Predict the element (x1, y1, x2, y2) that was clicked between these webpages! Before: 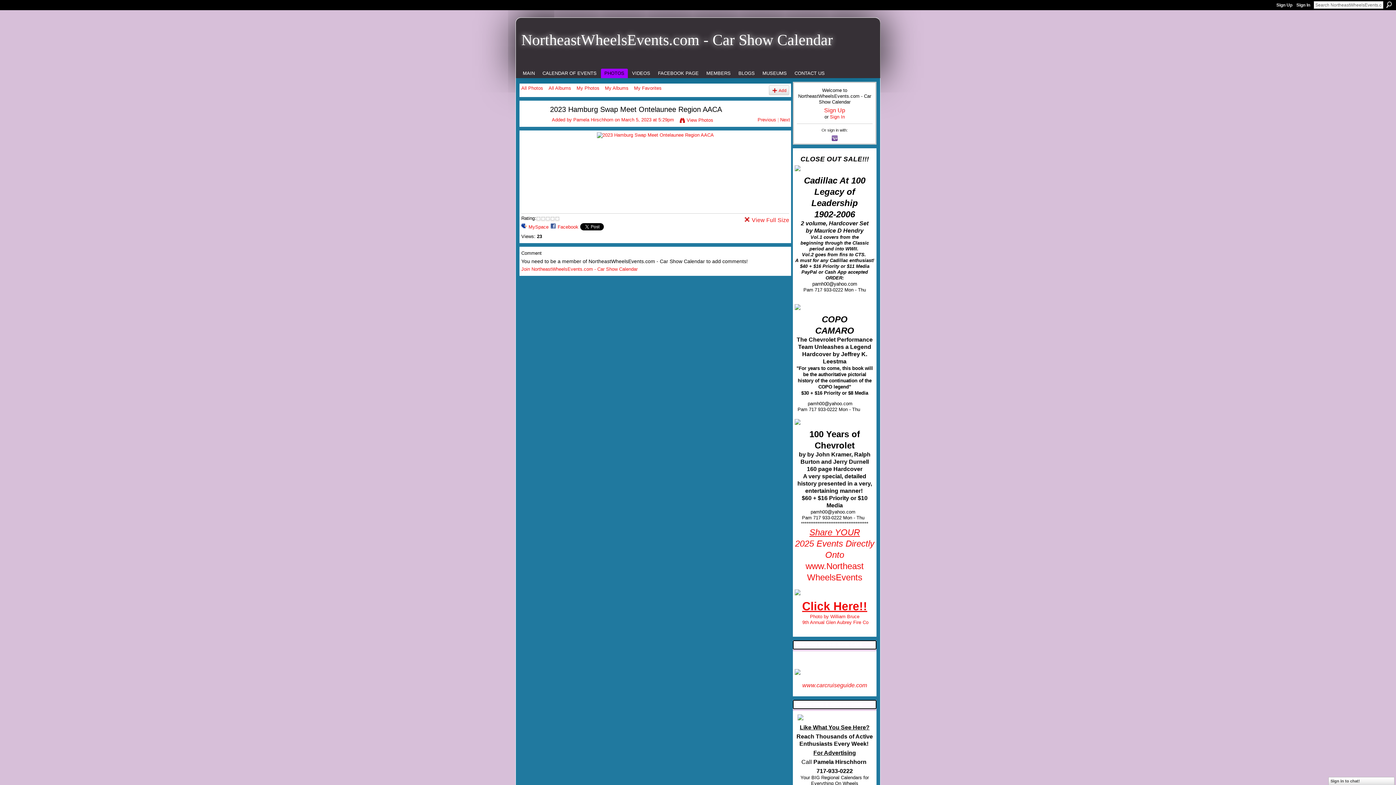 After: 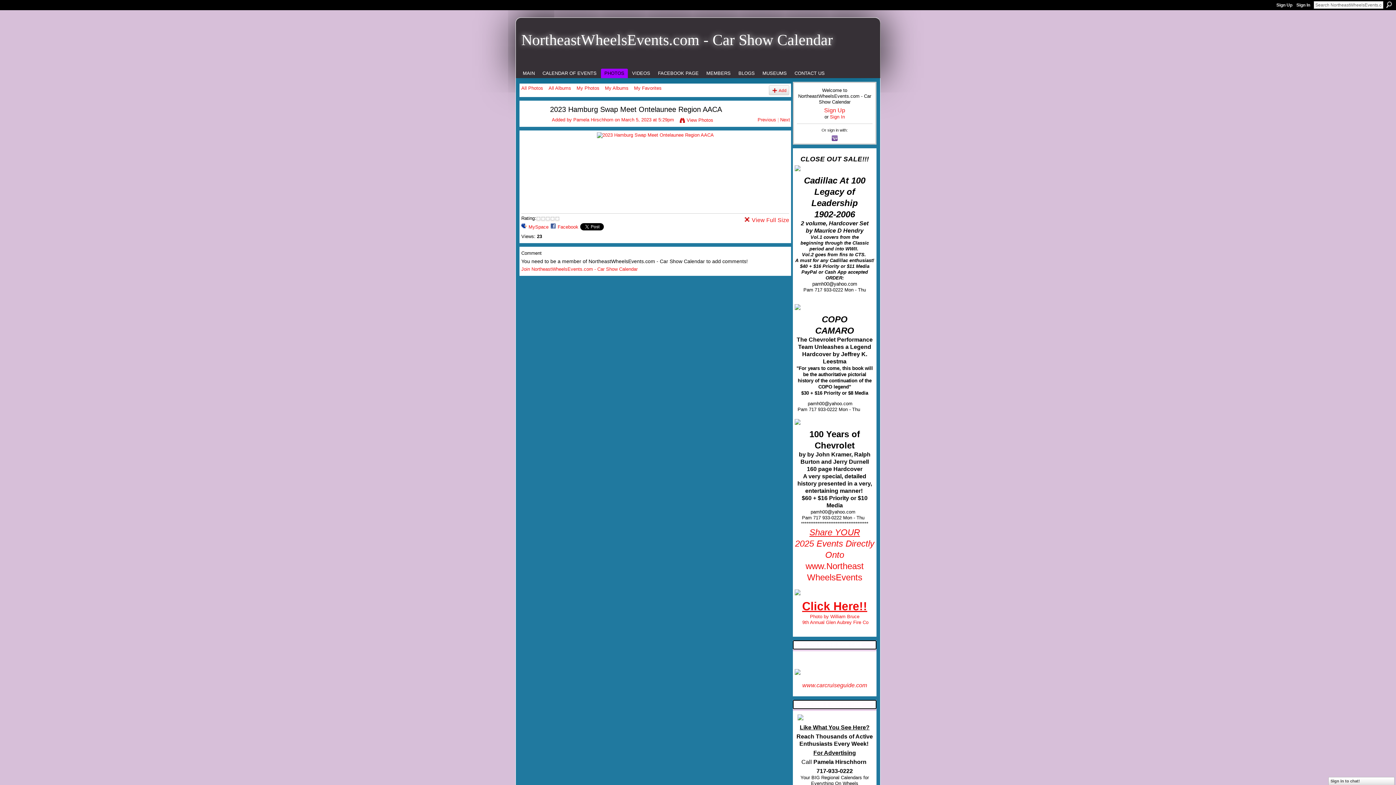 Action: bbox: (794, 165, 874, 171)